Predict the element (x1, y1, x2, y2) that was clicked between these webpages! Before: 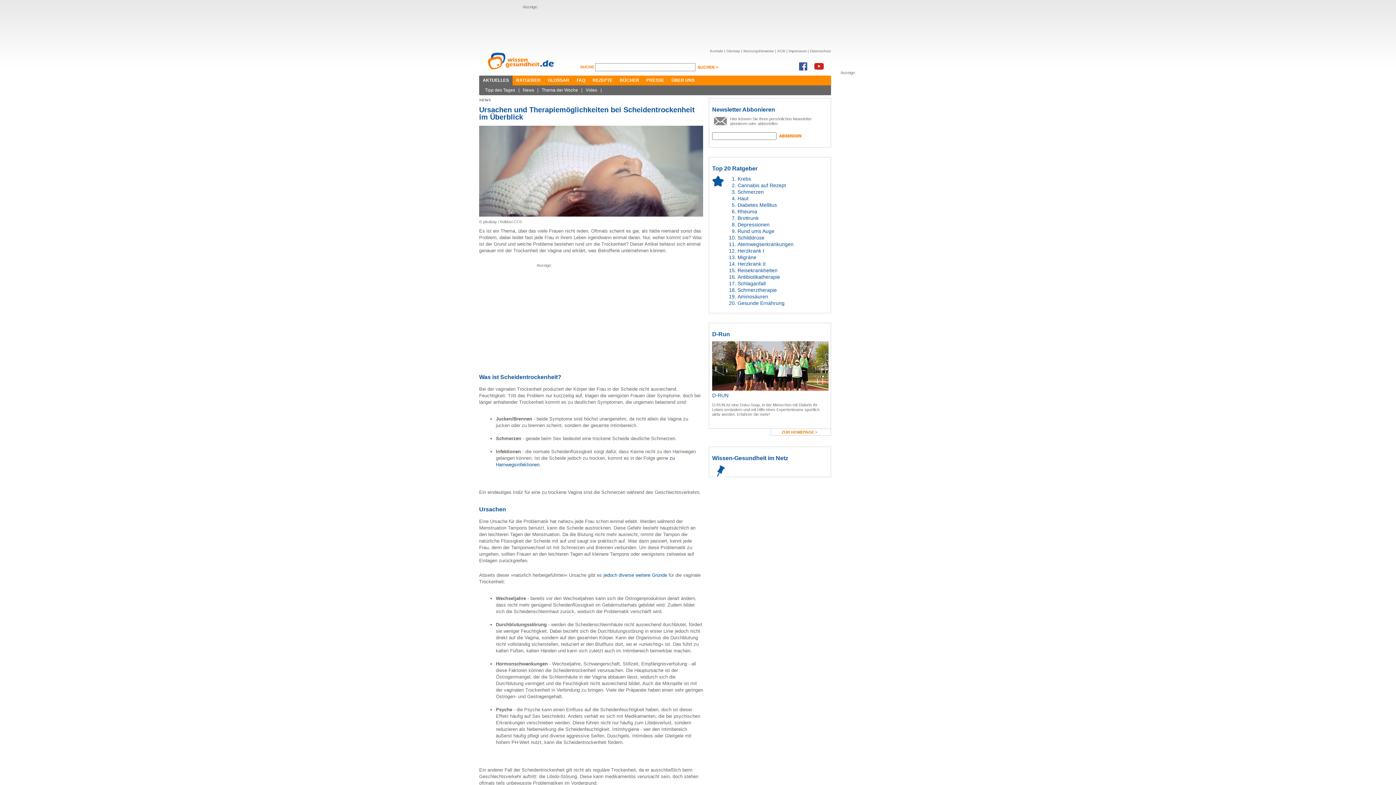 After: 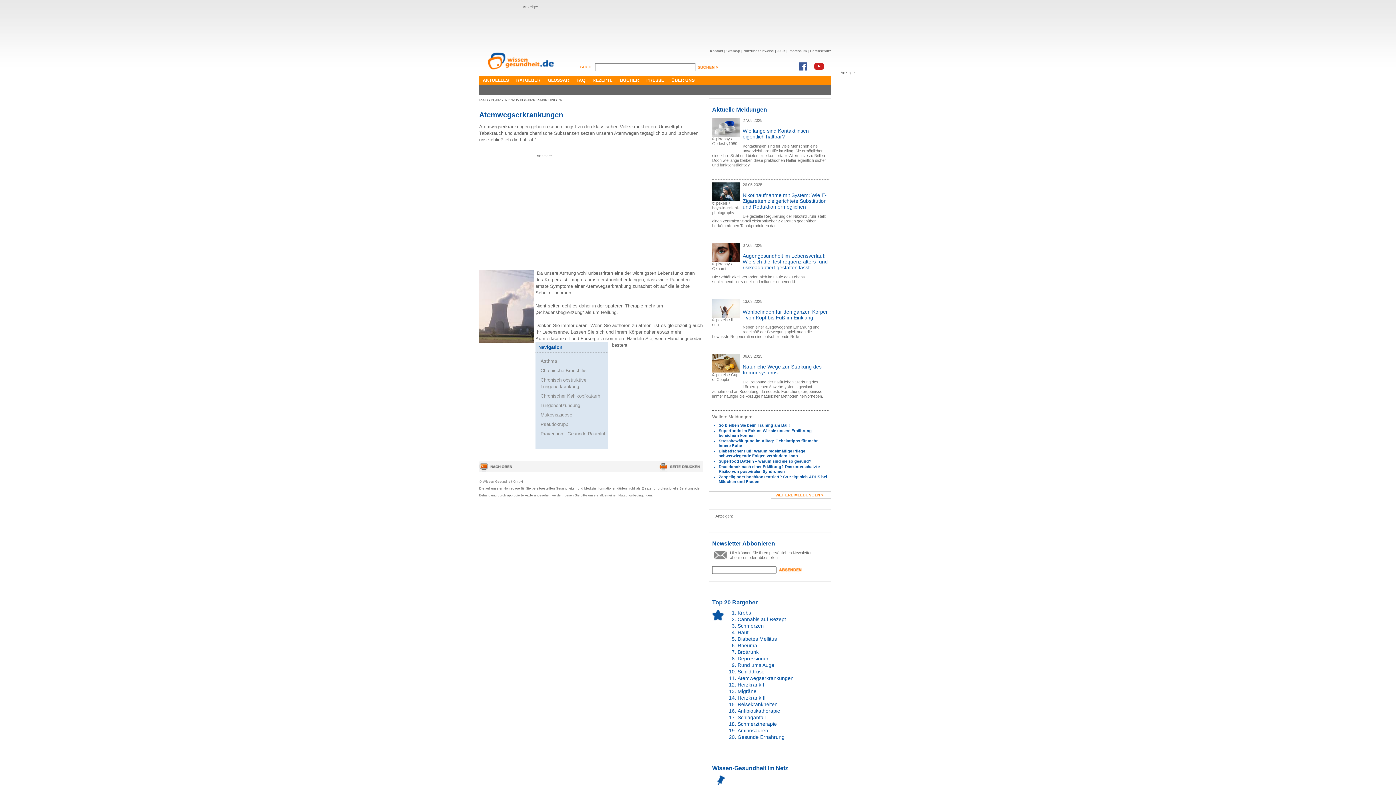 Action: label: Atemwegserkrankungen bbox: (737, 241, 793, 247)